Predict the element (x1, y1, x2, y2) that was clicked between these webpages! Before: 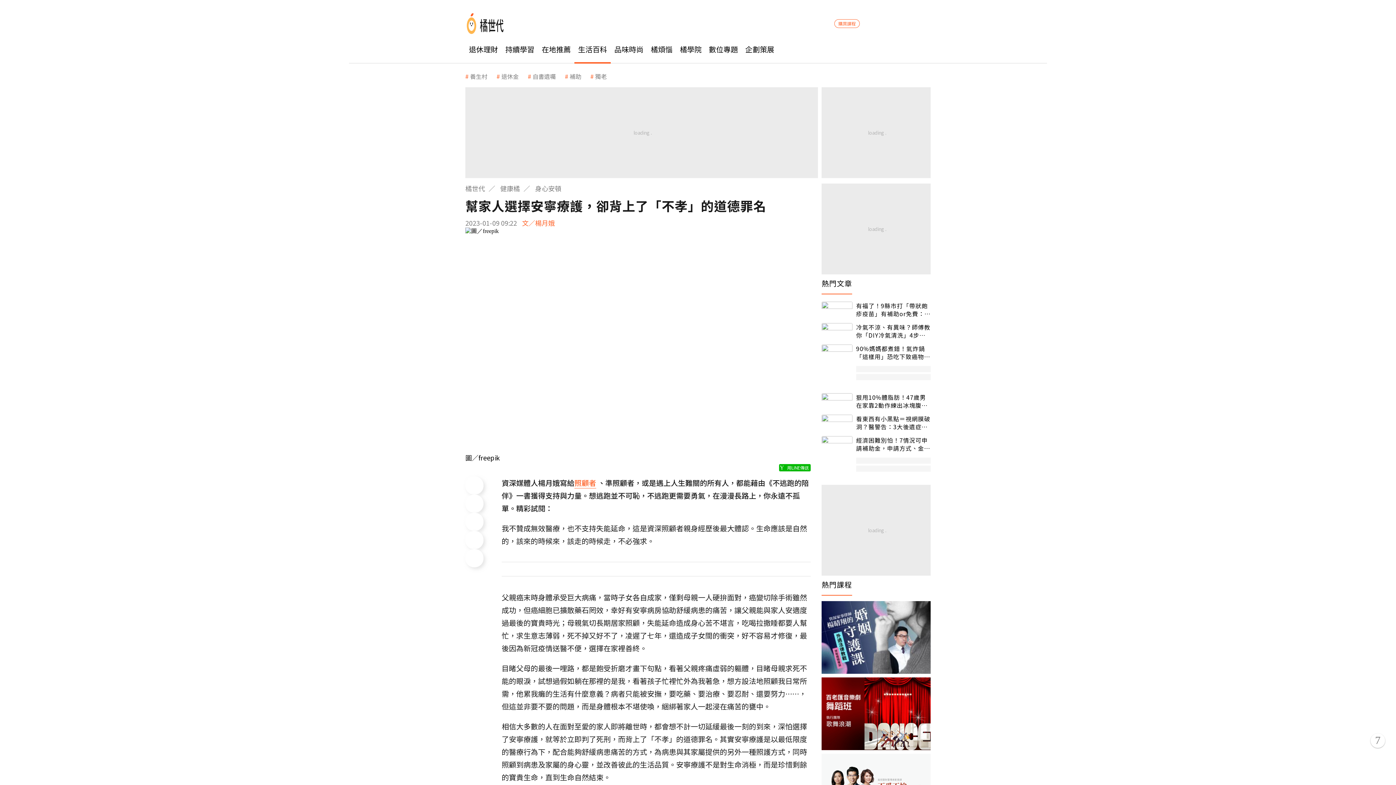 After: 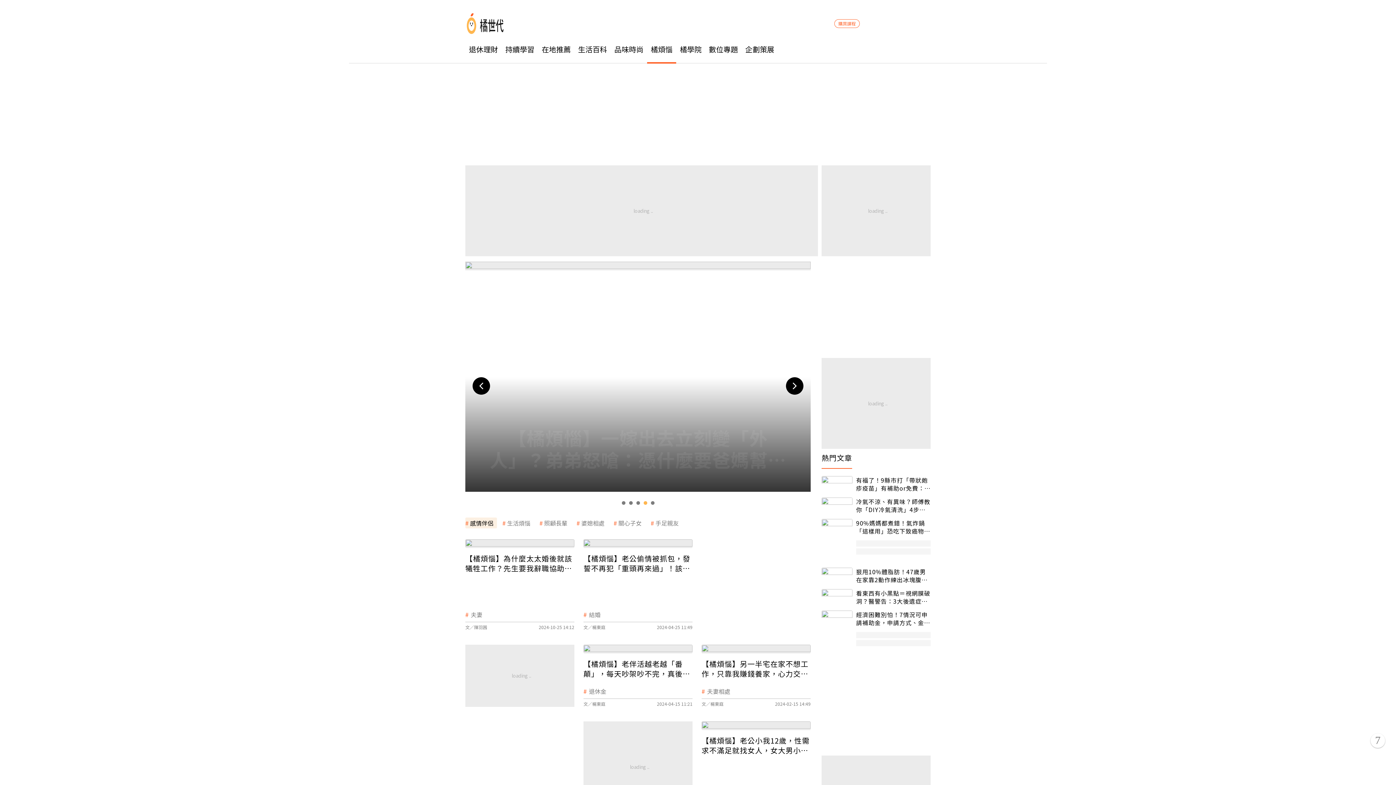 Action: label: 橘煩惱 bbox: (647, 34, 676, 63)